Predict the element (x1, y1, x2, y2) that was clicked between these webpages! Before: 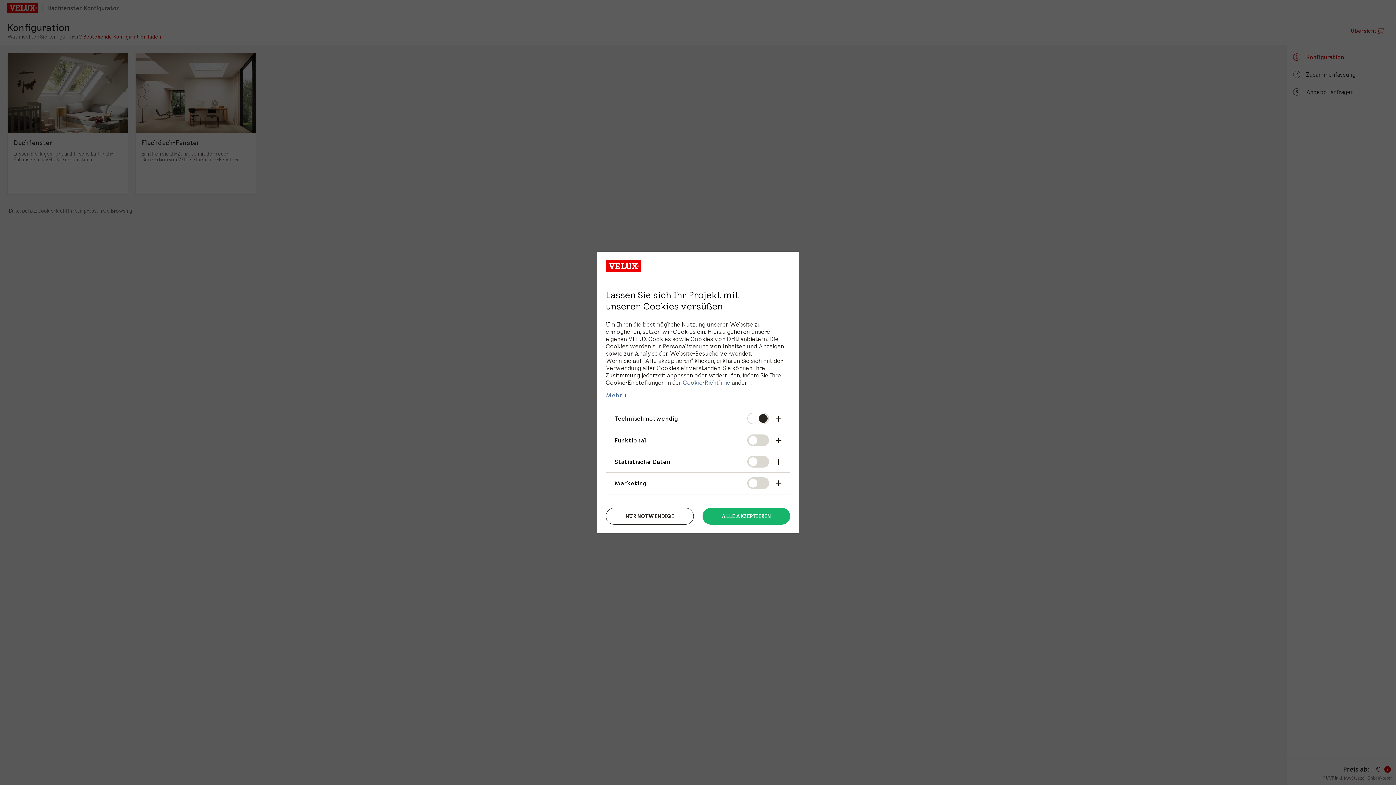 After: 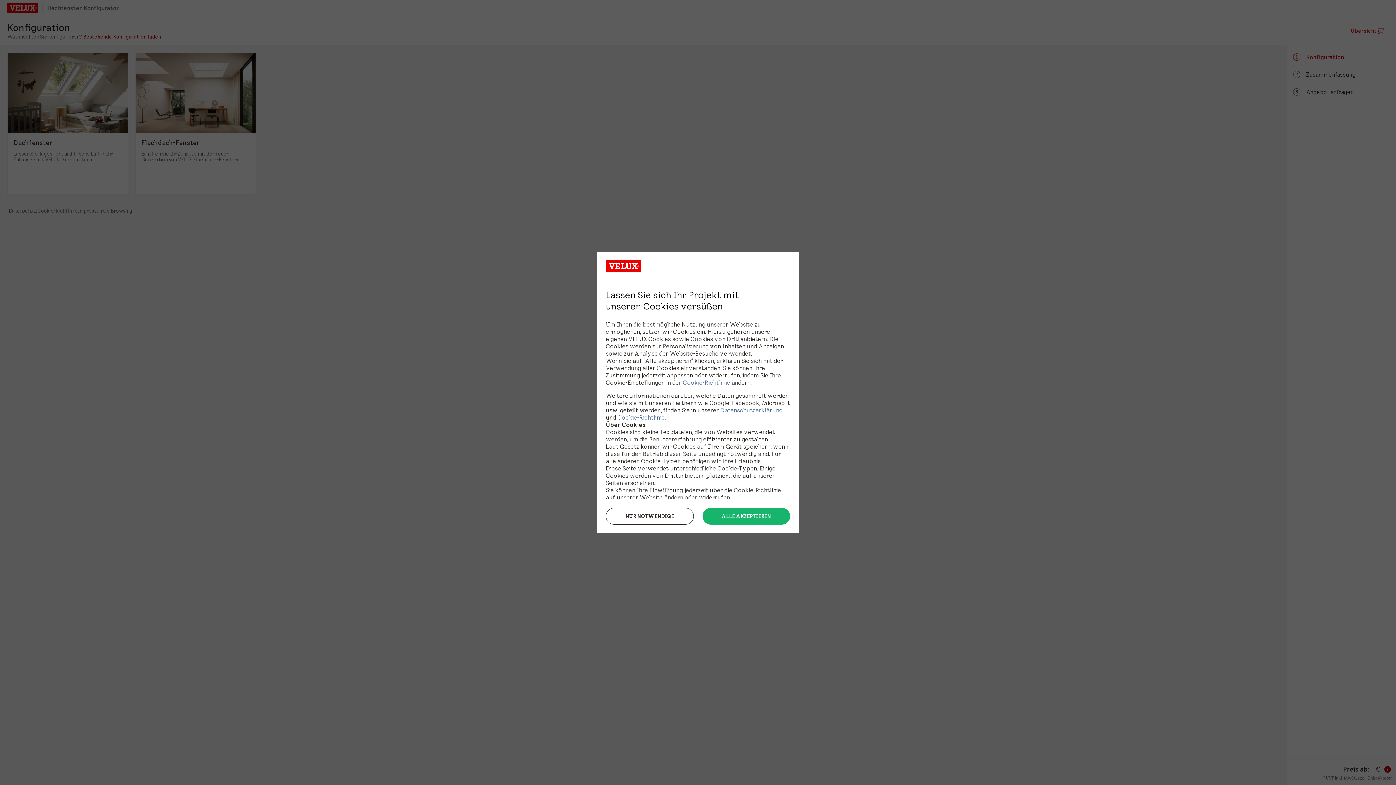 Action: bbox: (606, 392, 627, 398) label: Mehr